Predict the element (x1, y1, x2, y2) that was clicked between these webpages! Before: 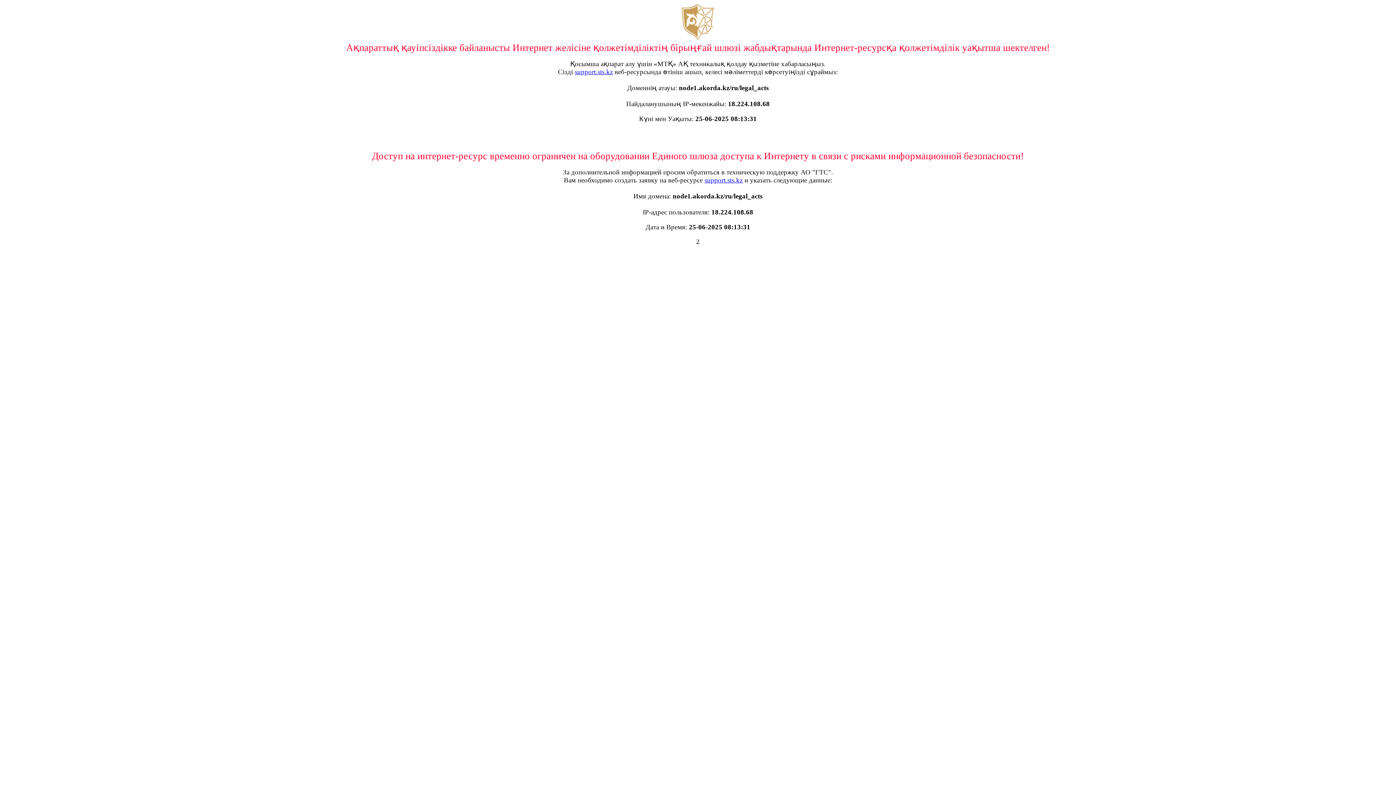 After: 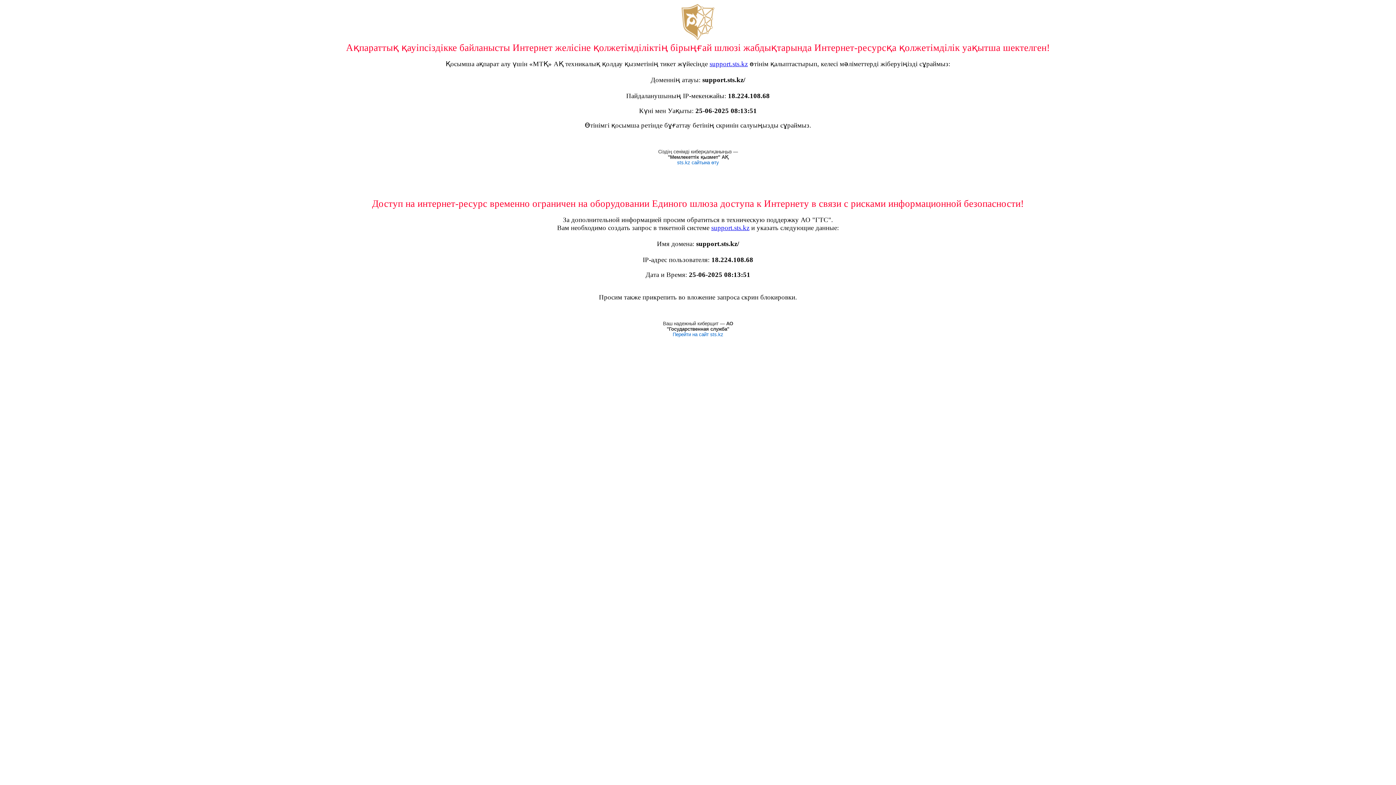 Action: bbox: (704, 176, 742, 184) label: support.sts.kz